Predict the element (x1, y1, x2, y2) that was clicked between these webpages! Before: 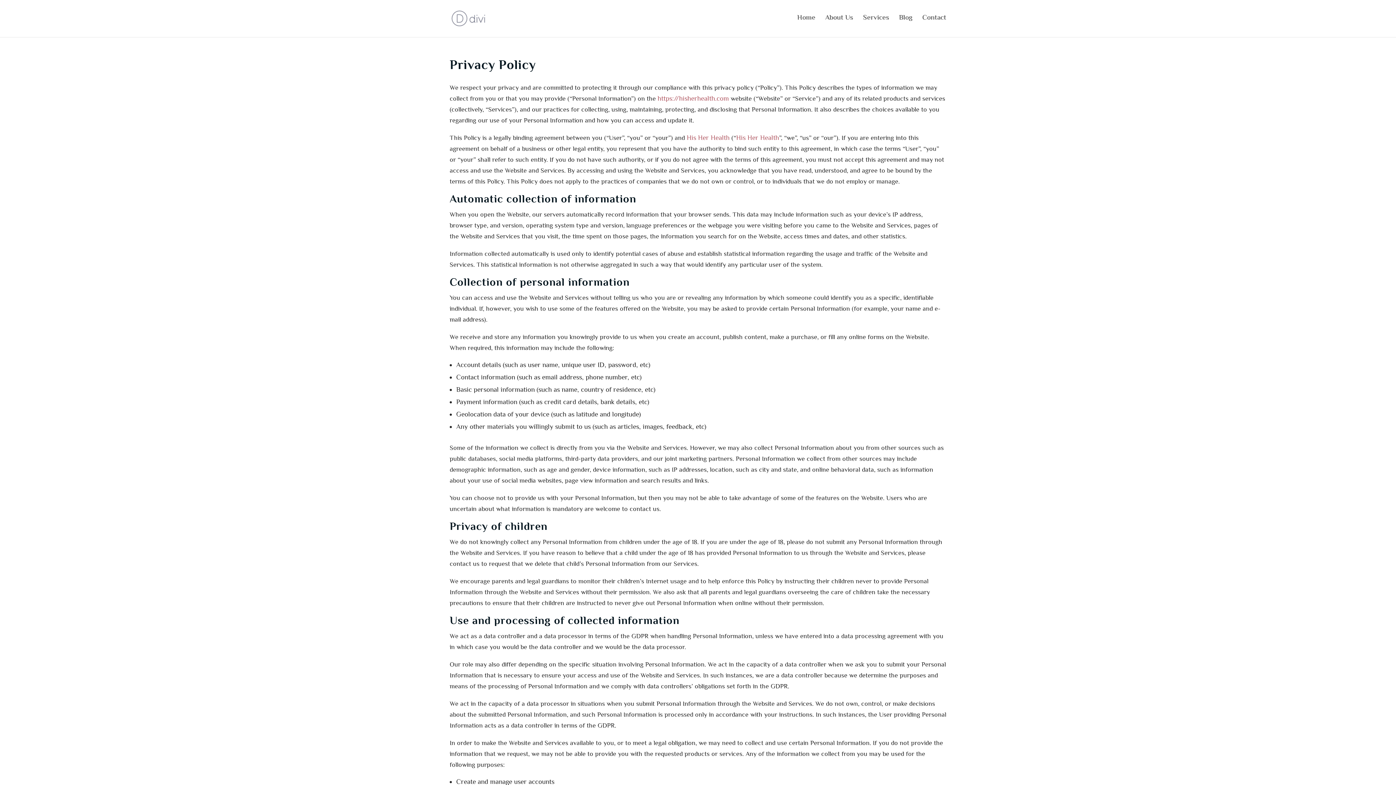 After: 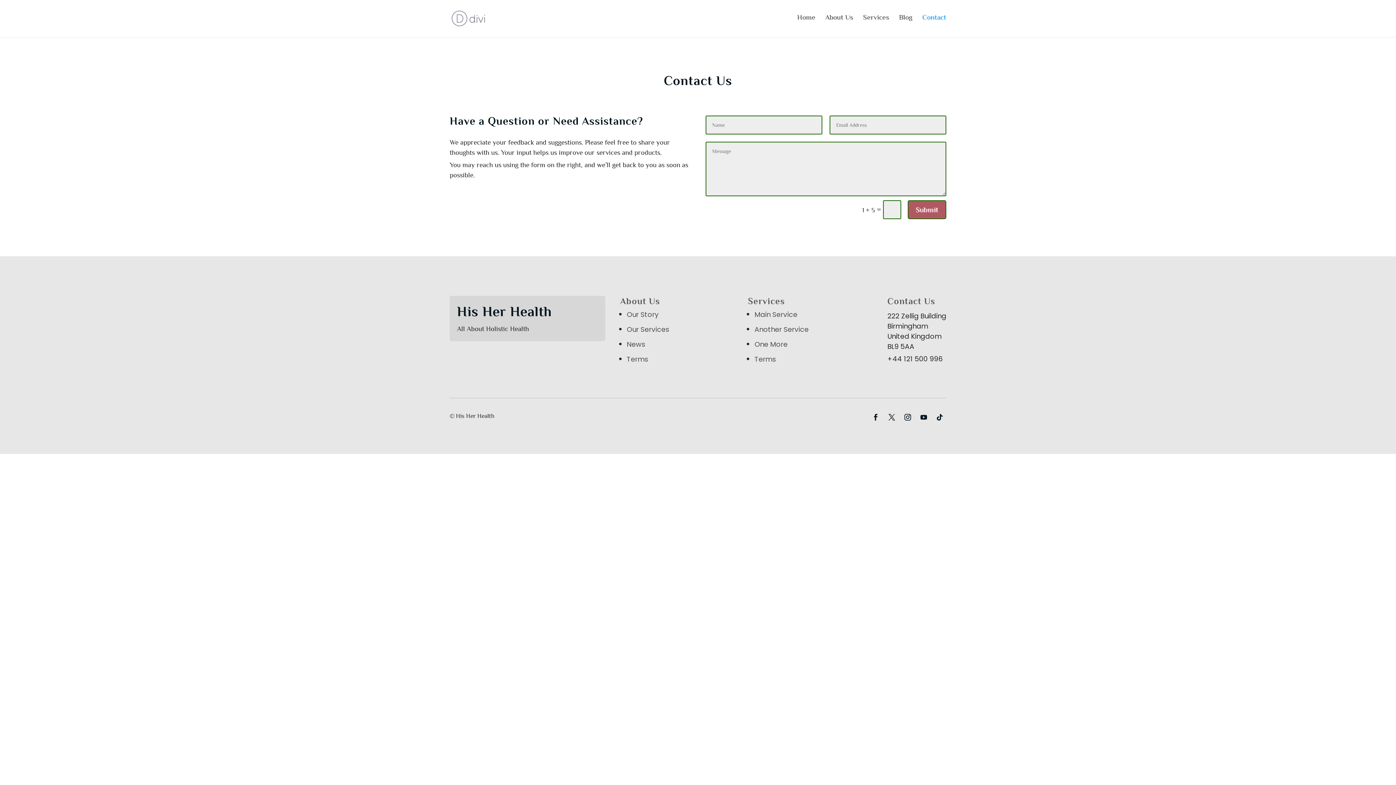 Action: label: Contact bbox: (922, 12, 946, 34)